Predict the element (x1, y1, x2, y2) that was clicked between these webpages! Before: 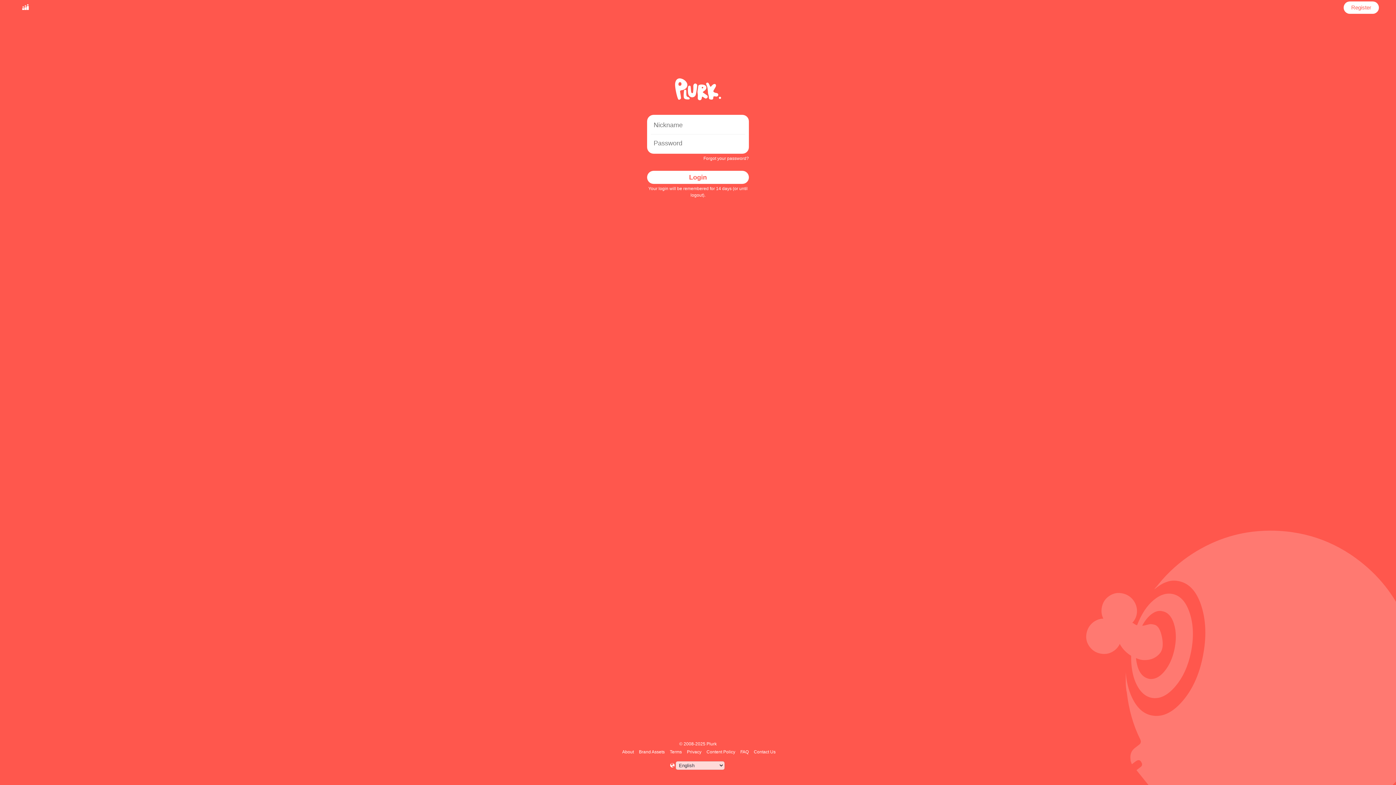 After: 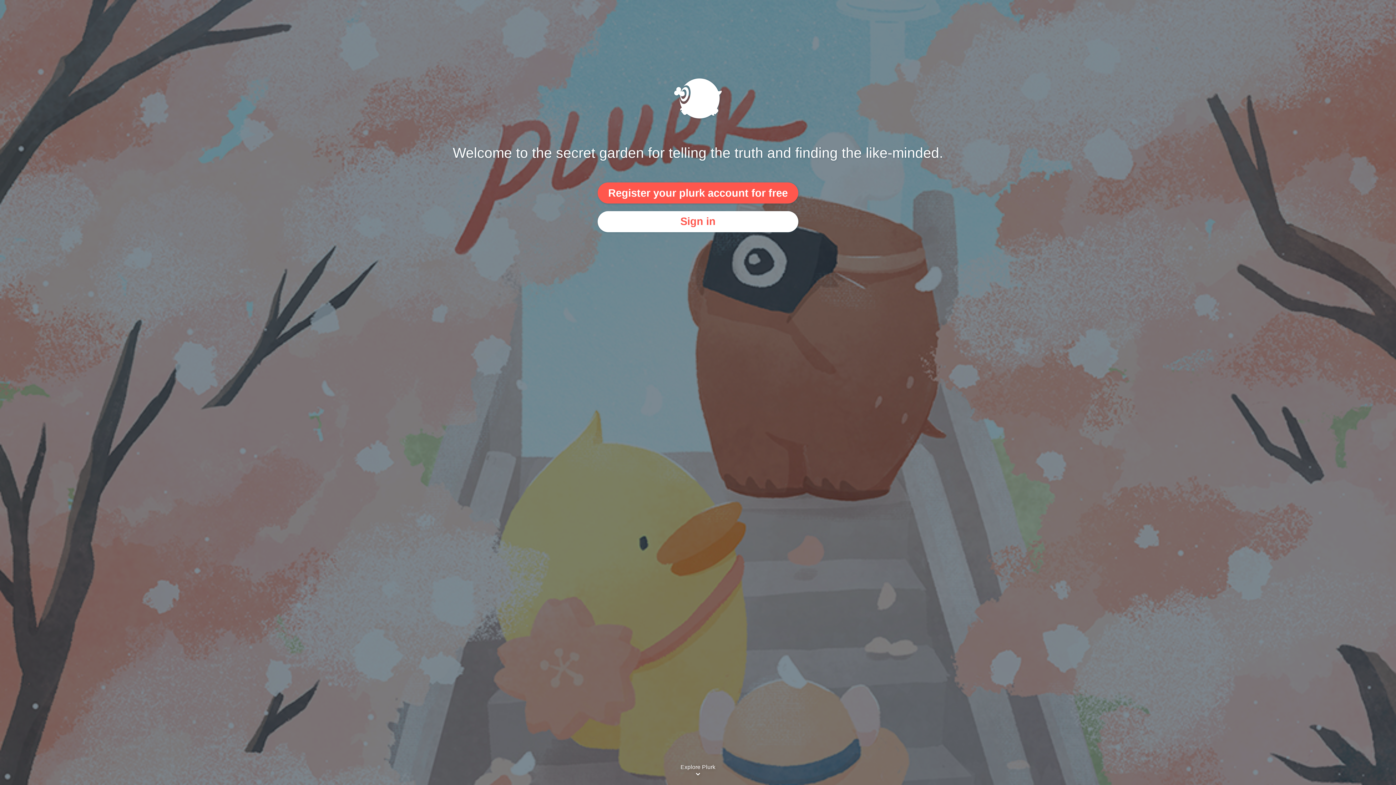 Action: bbox: (17, 1, 33, 13)